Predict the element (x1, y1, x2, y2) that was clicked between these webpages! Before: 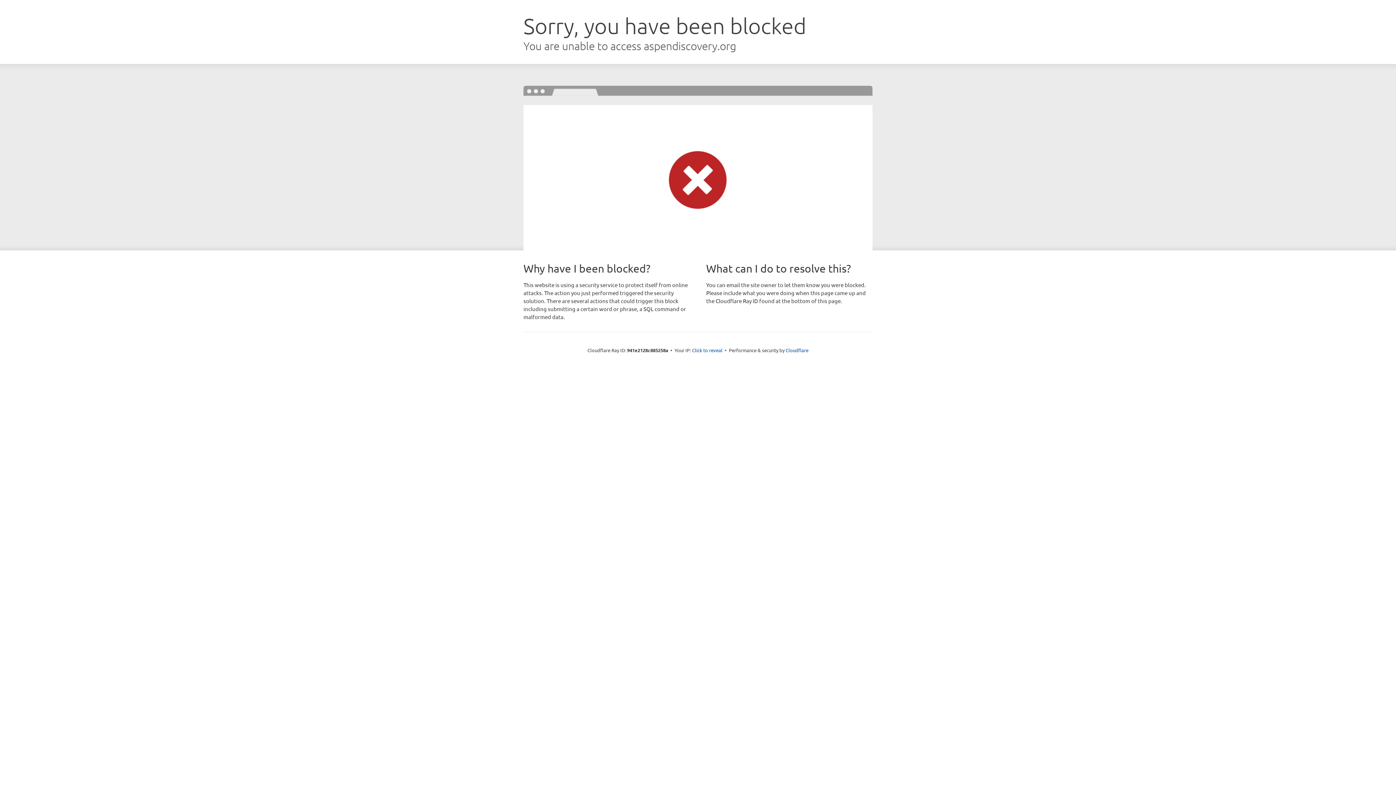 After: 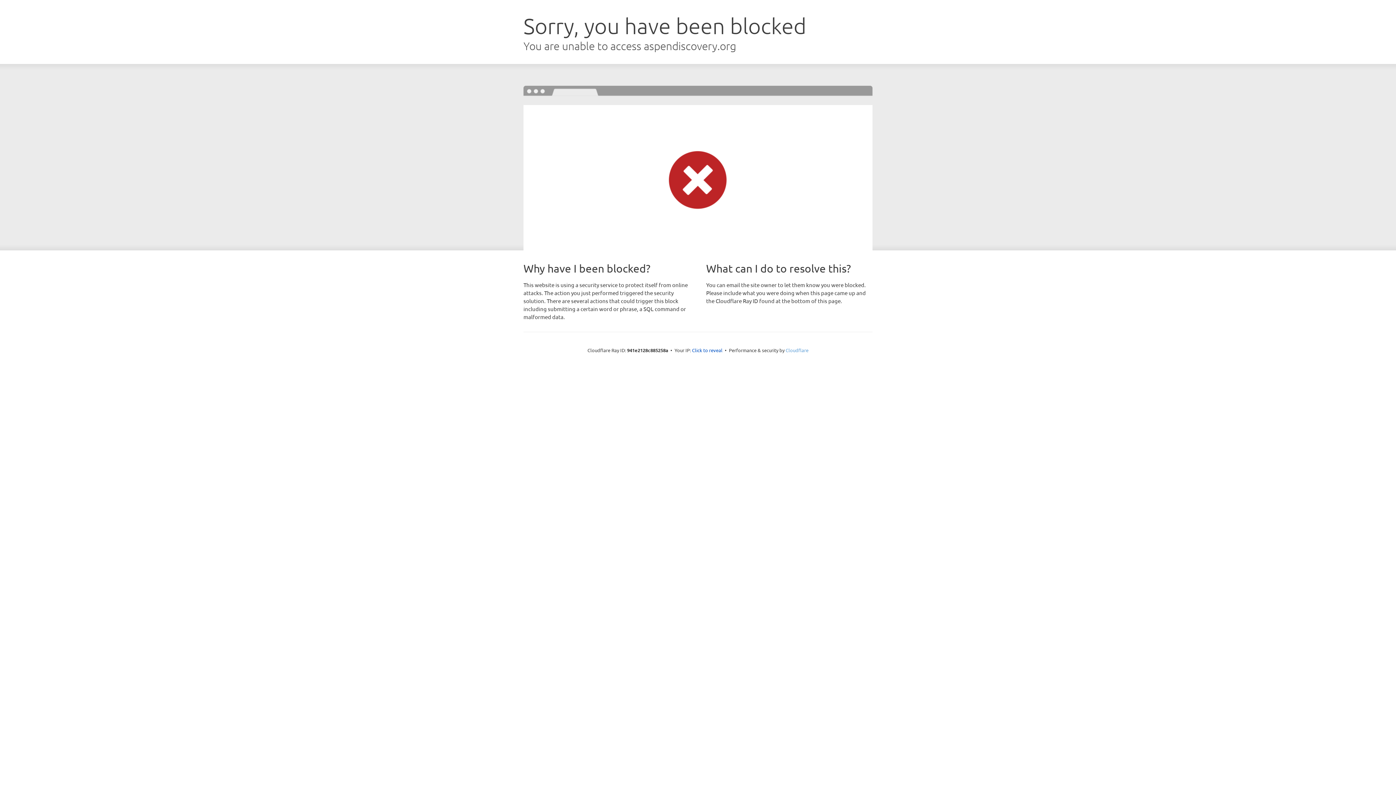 Action: label: Cloudflare bbox: (785, 347, 808, 353)